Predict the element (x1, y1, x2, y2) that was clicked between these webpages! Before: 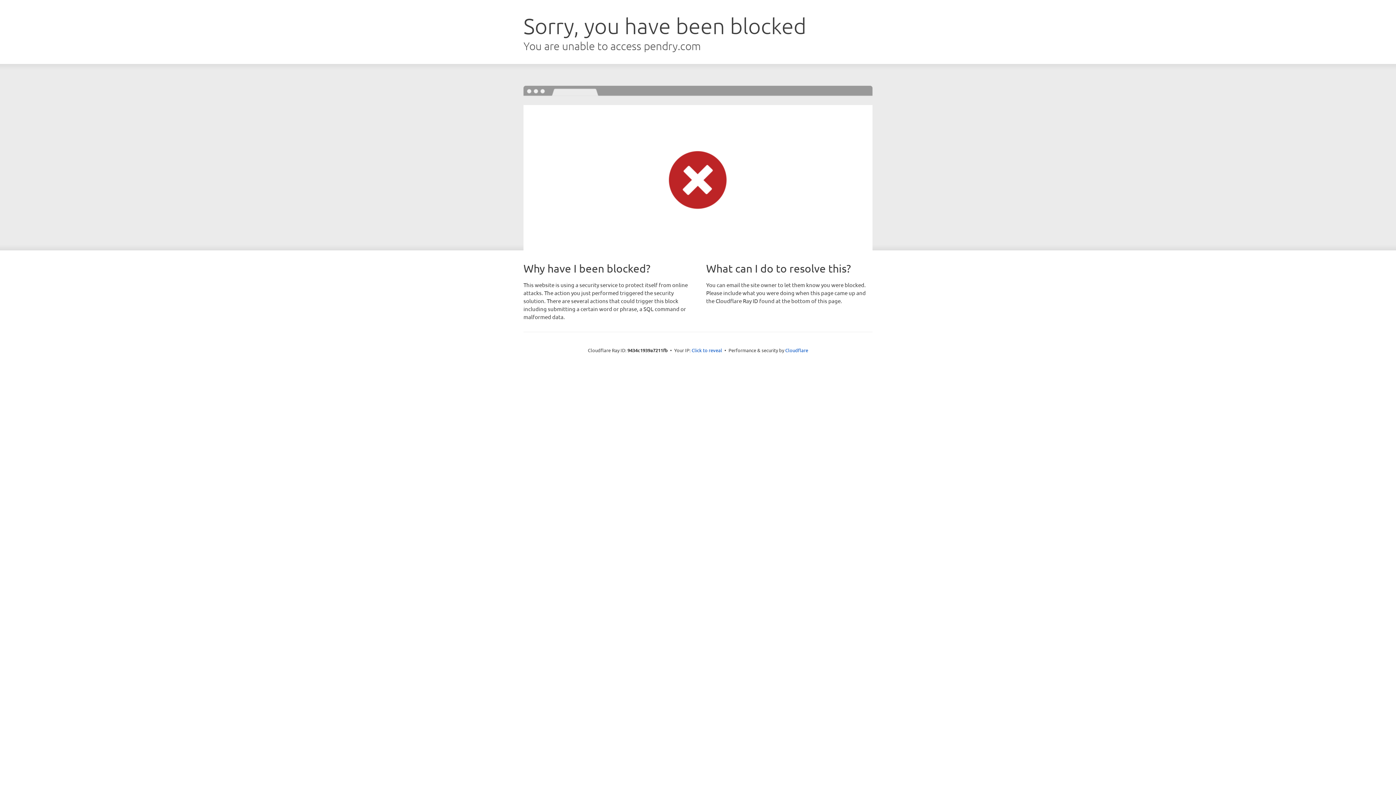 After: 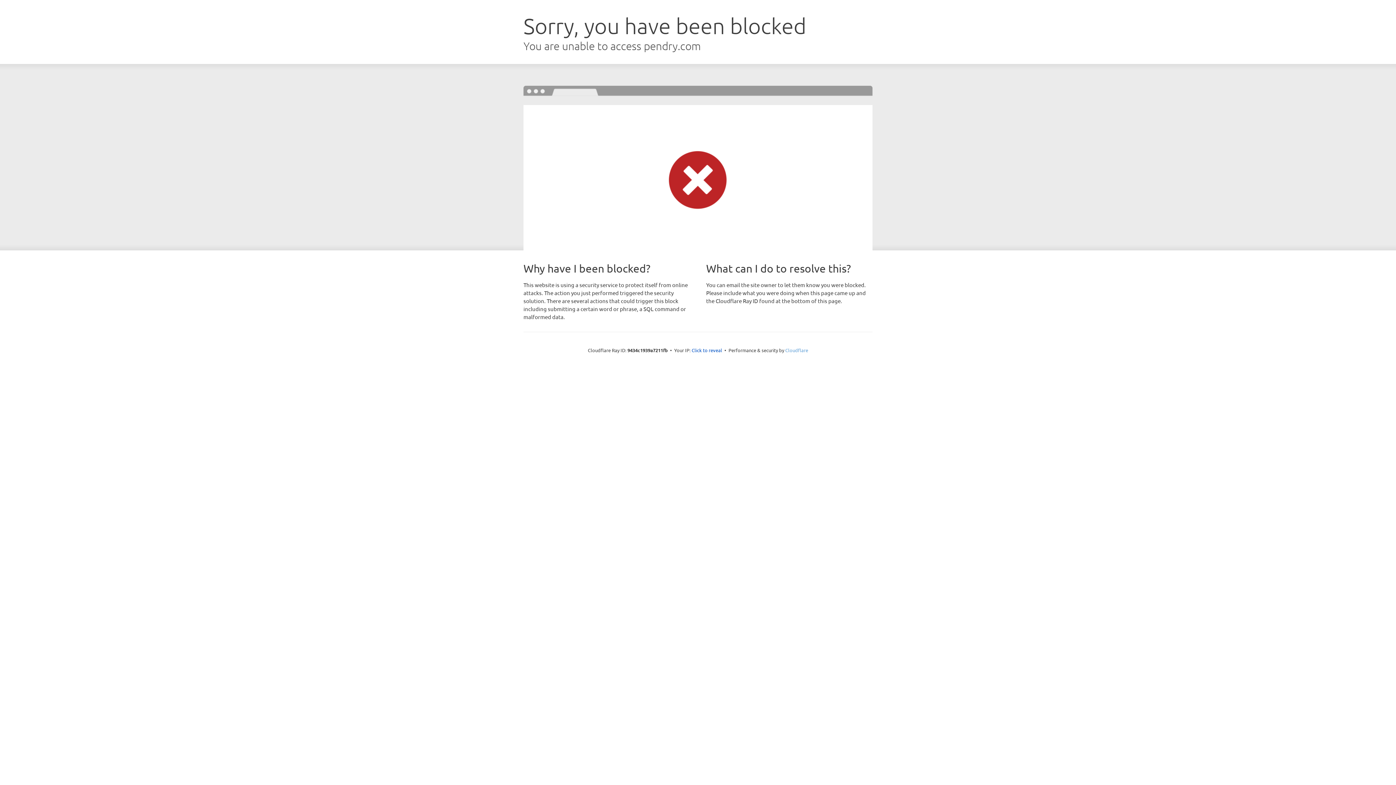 Action: bbox: (785, 347, 808, 353) label: Cloudflare